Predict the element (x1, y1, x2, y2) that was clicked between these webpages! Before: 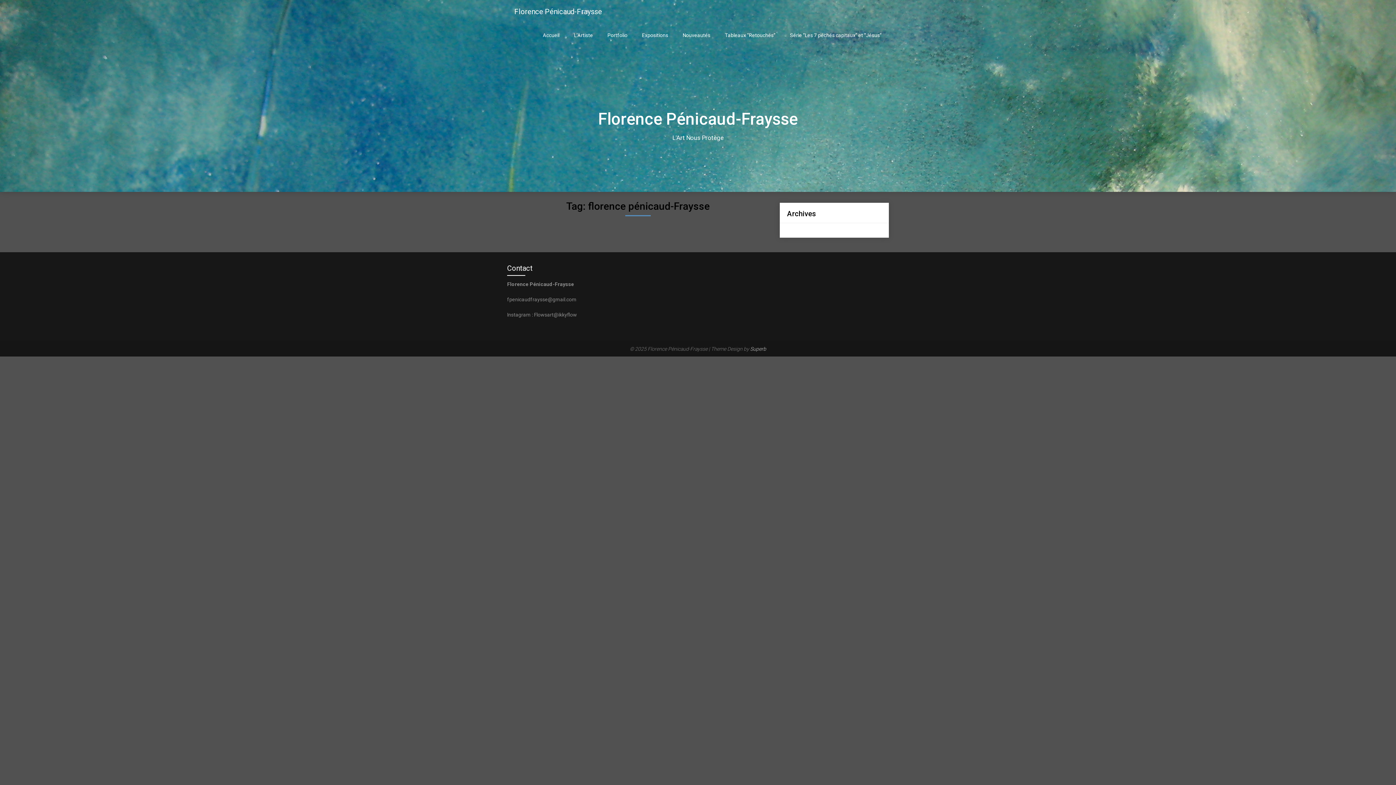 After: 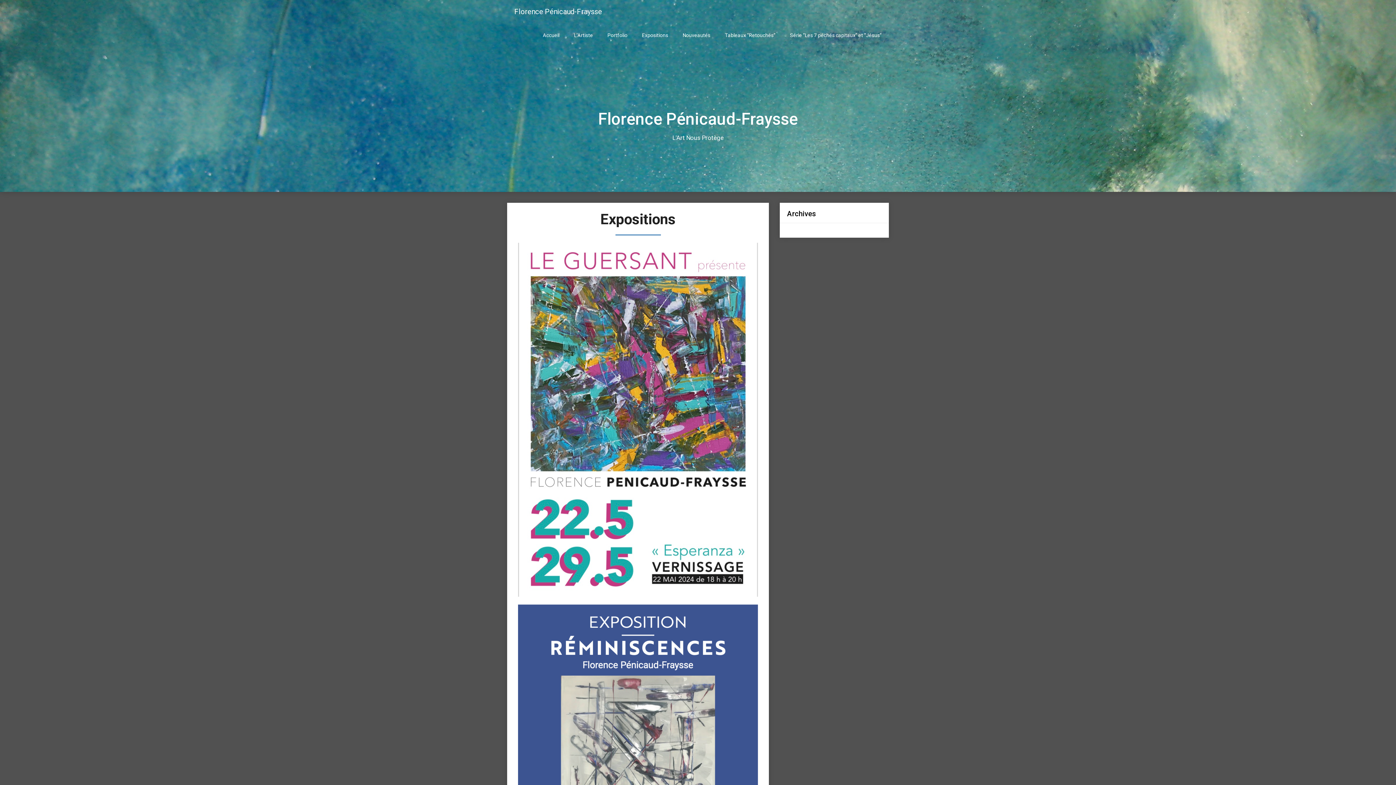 Action: label: Expositions bbox: (634, 23, 675, 47)